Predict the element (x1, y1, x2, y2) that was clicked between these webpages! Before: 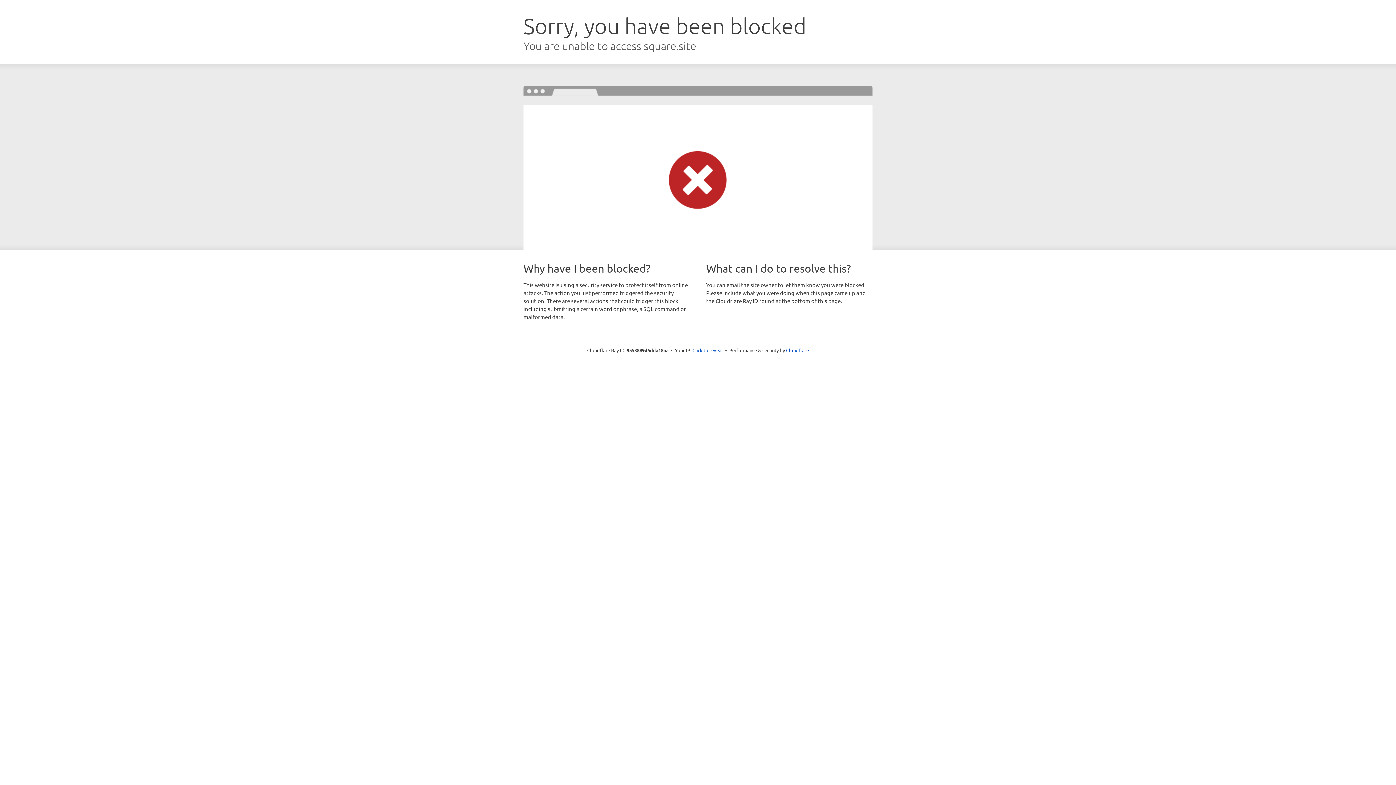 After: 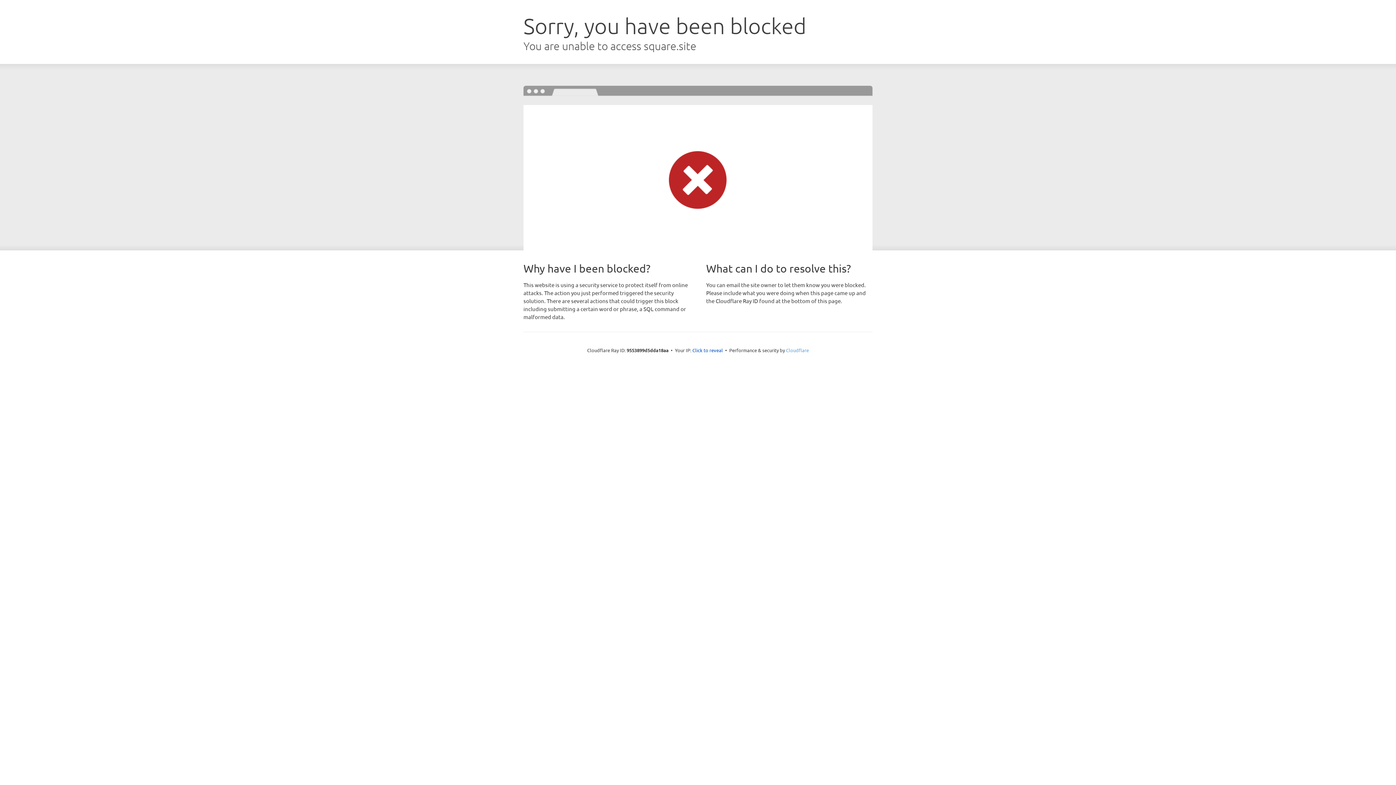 Action: bbox: (786, 347, 809, 353) label: Cloudflare